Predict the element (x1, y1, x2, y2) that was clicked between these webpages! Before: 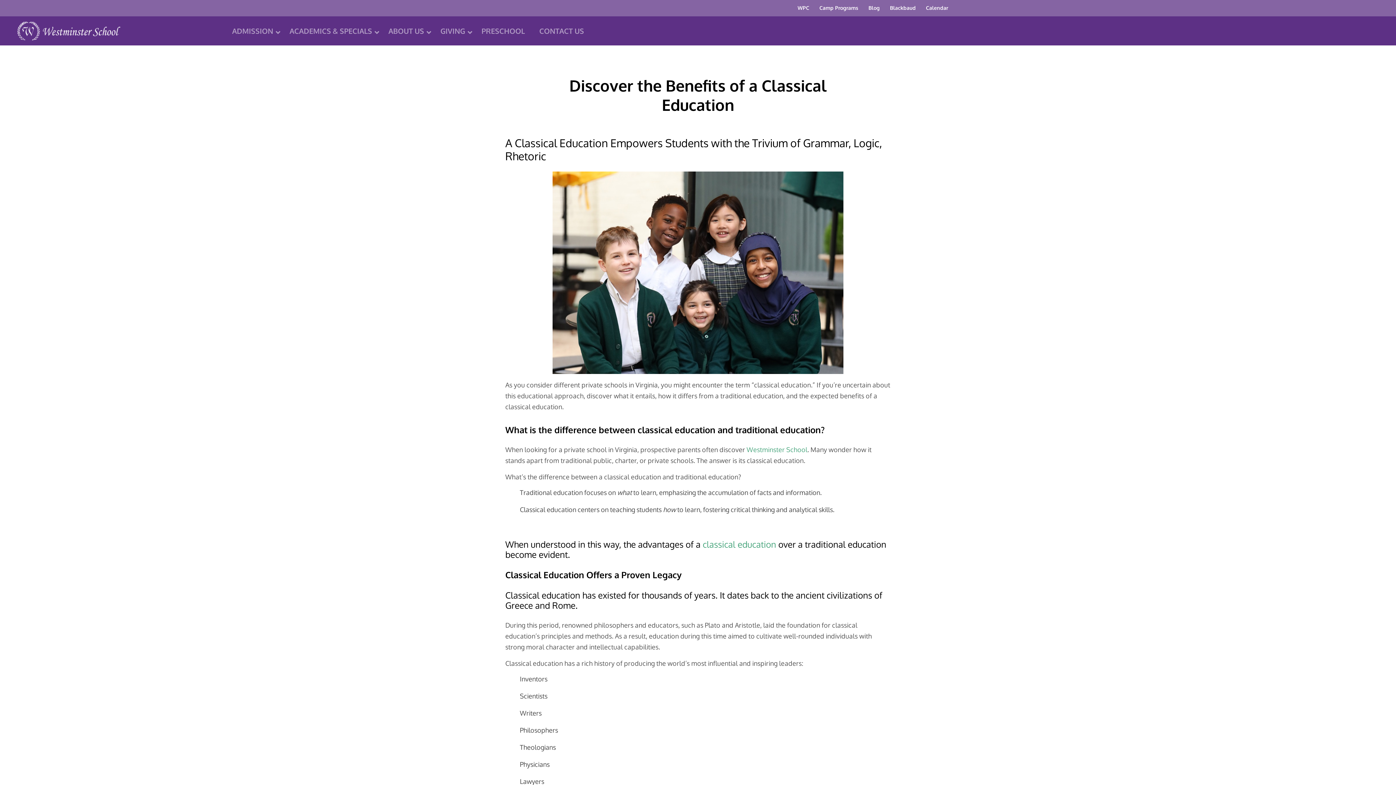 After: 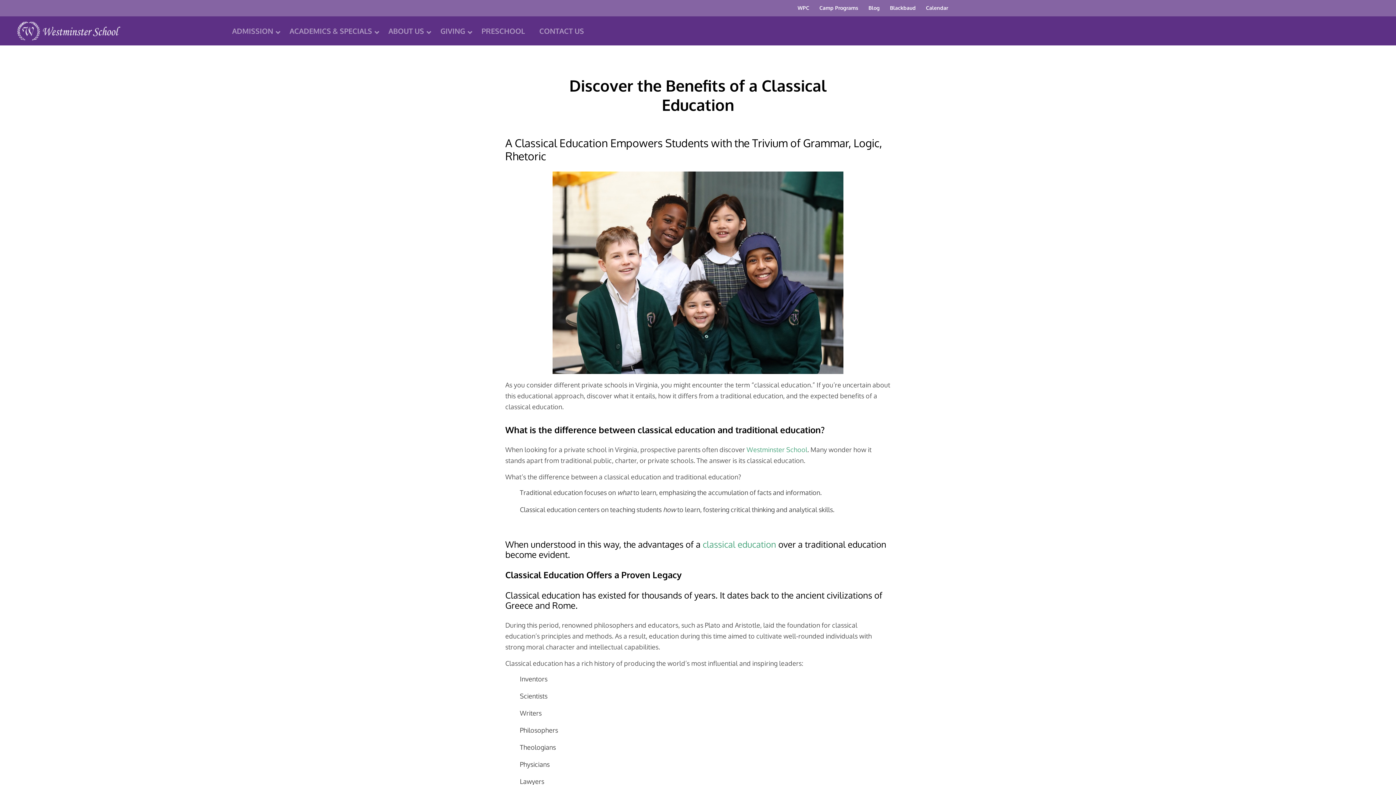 Action: bbox: (885, 0, 920, 16) label: Blackbaud